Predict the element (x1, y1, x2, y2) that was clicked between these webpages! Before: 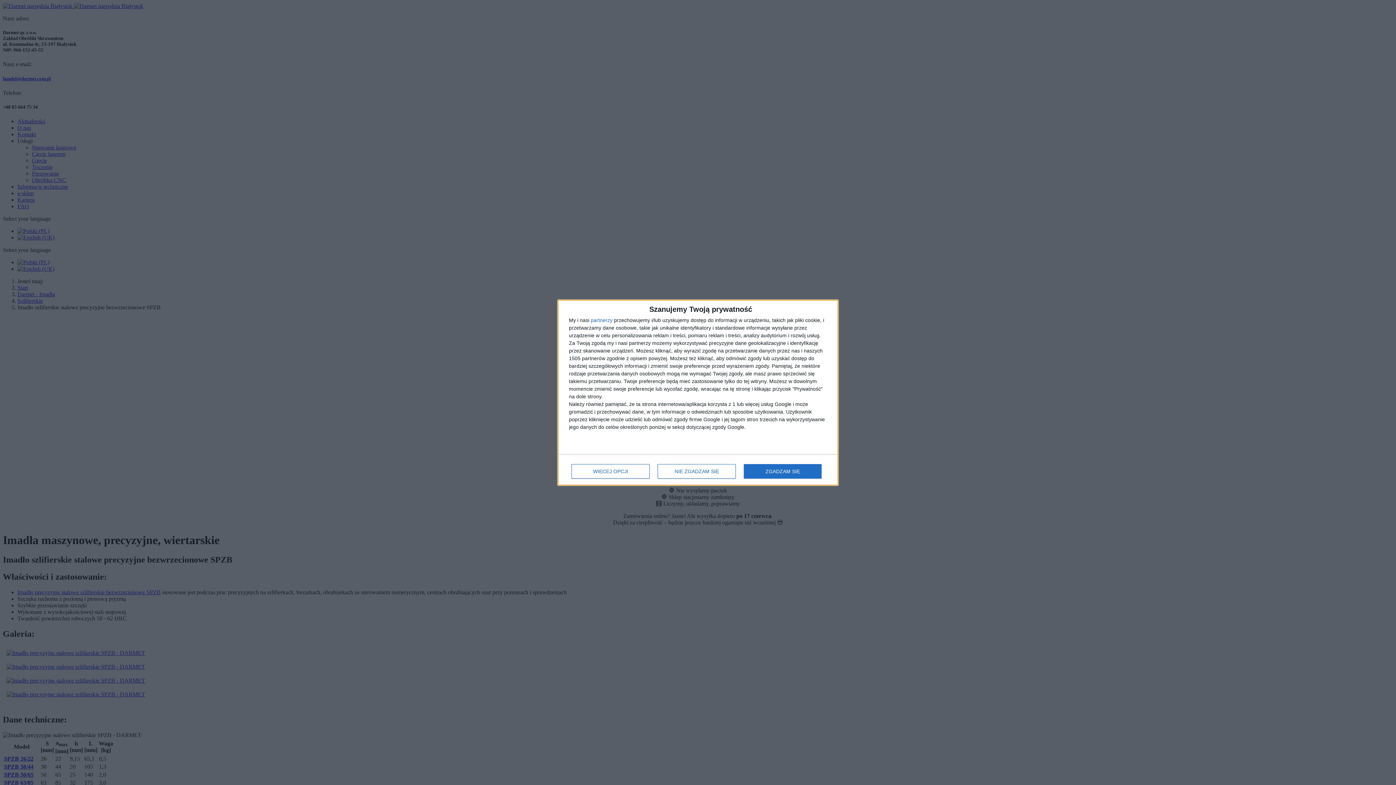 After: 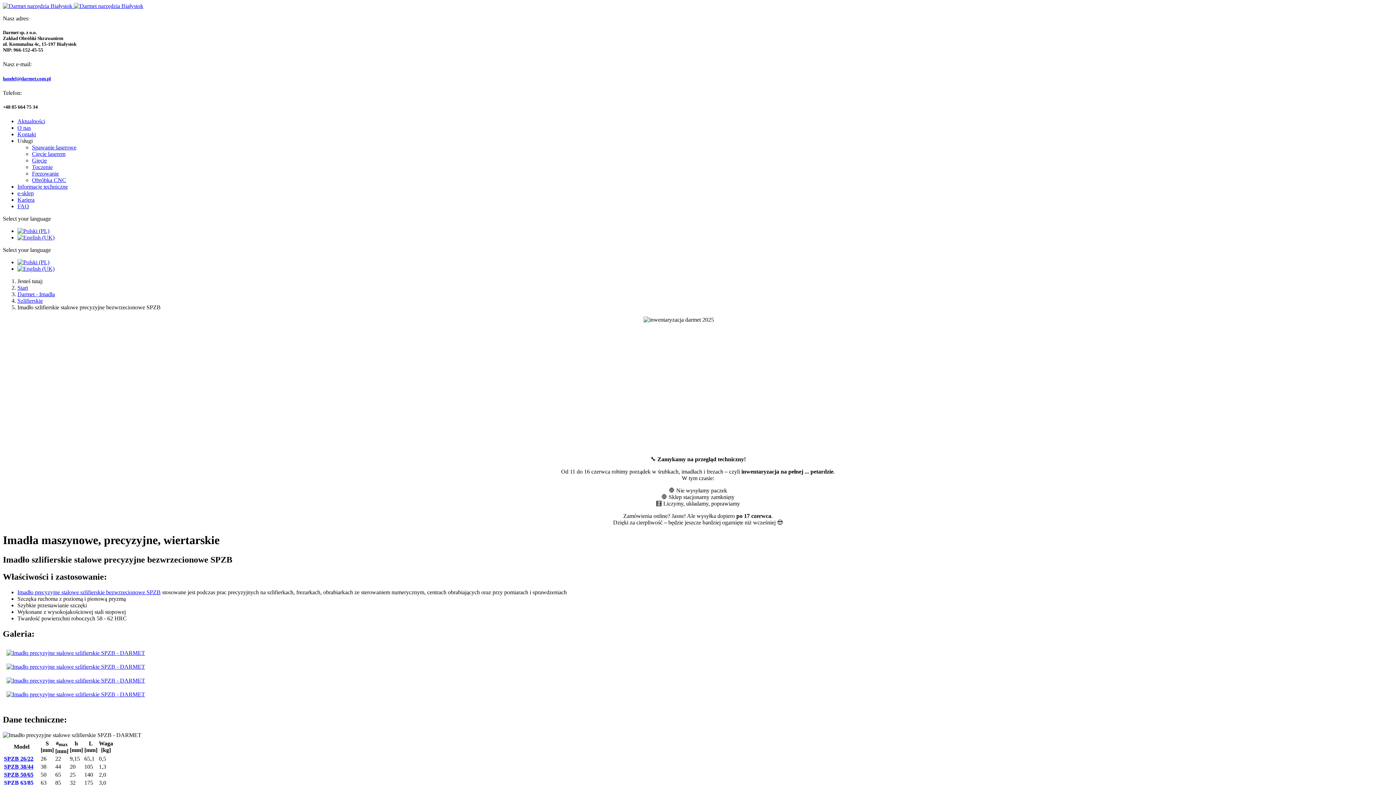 Action: label: NIE ZGADZAM SIĘ bbox: (657, 464, 736, 478)